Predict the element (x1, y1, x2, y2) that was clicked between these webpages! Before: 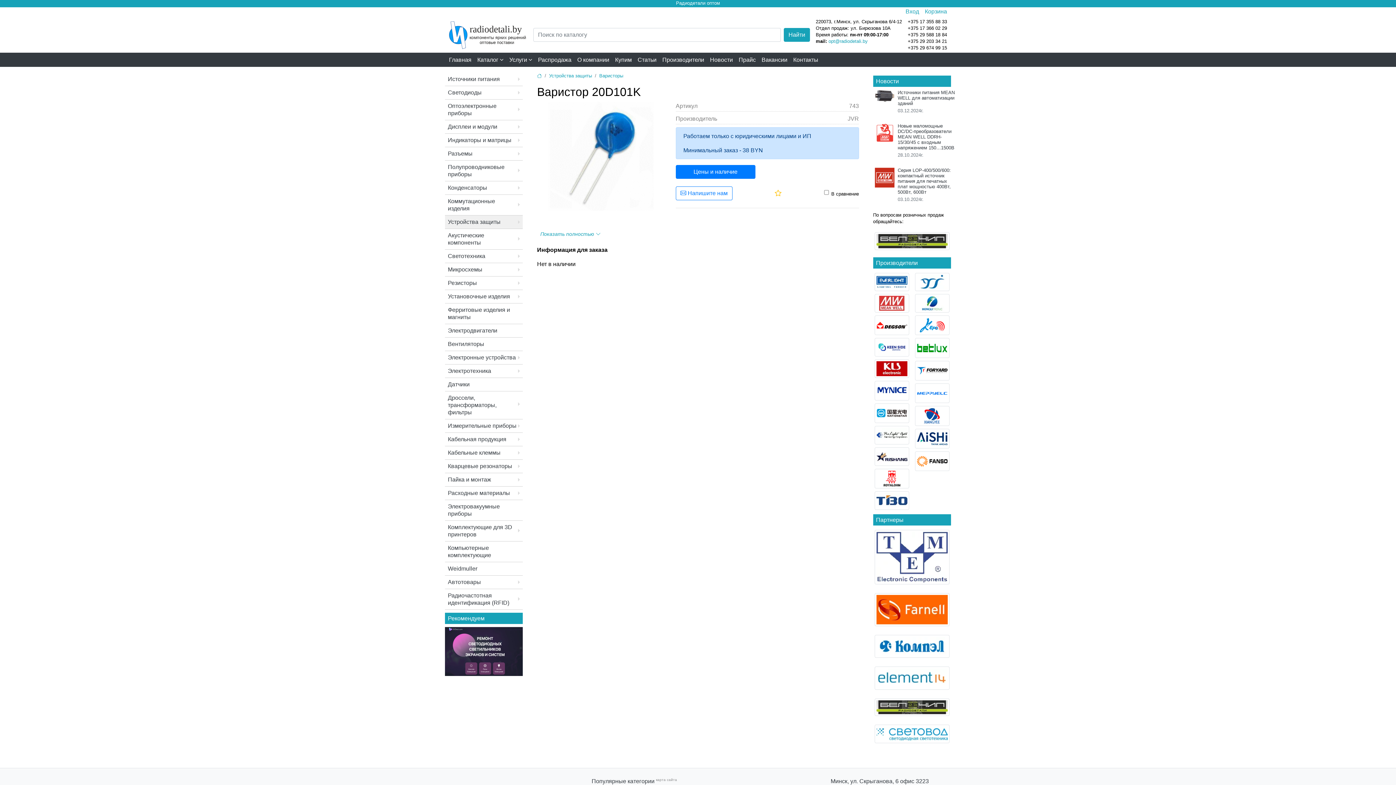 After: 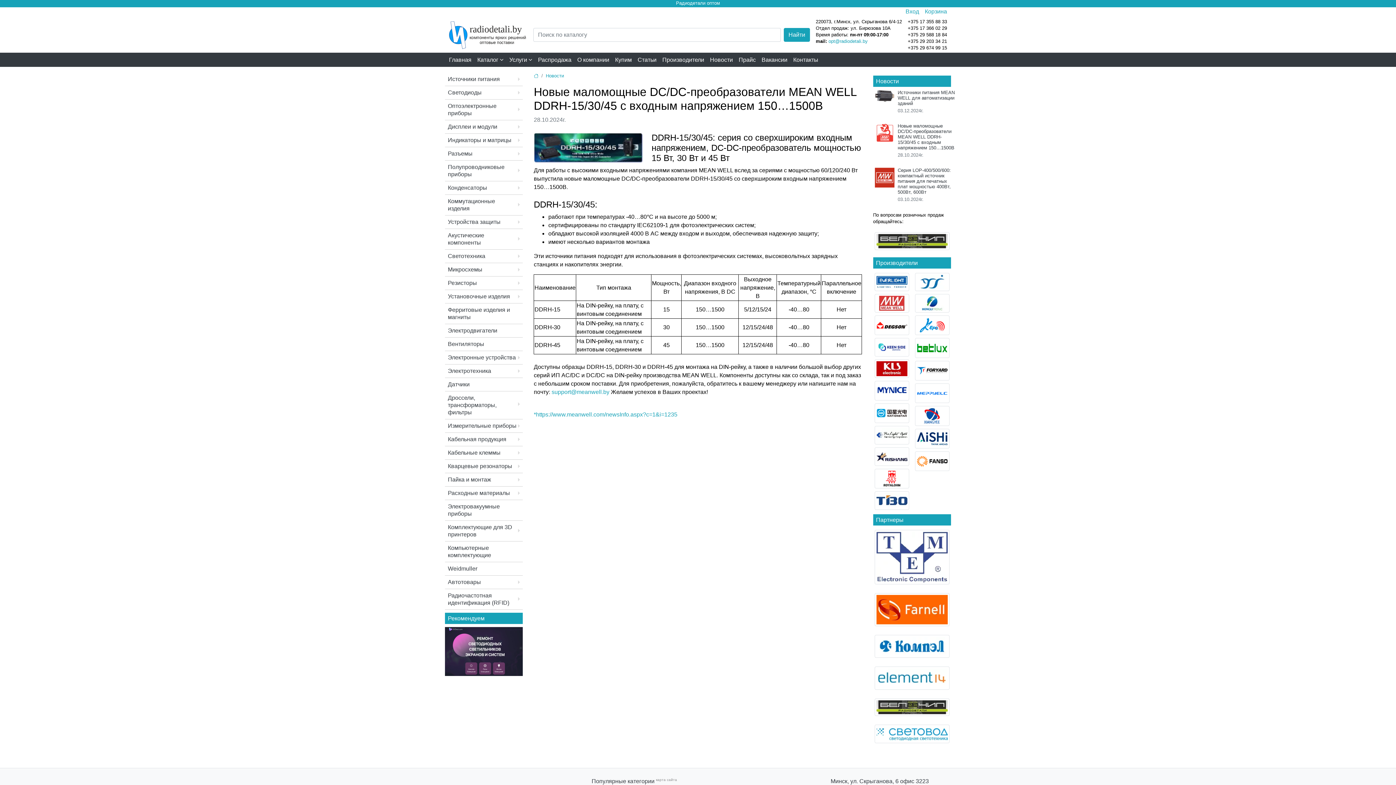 Action: bbox: (874, 129, 895, 136)